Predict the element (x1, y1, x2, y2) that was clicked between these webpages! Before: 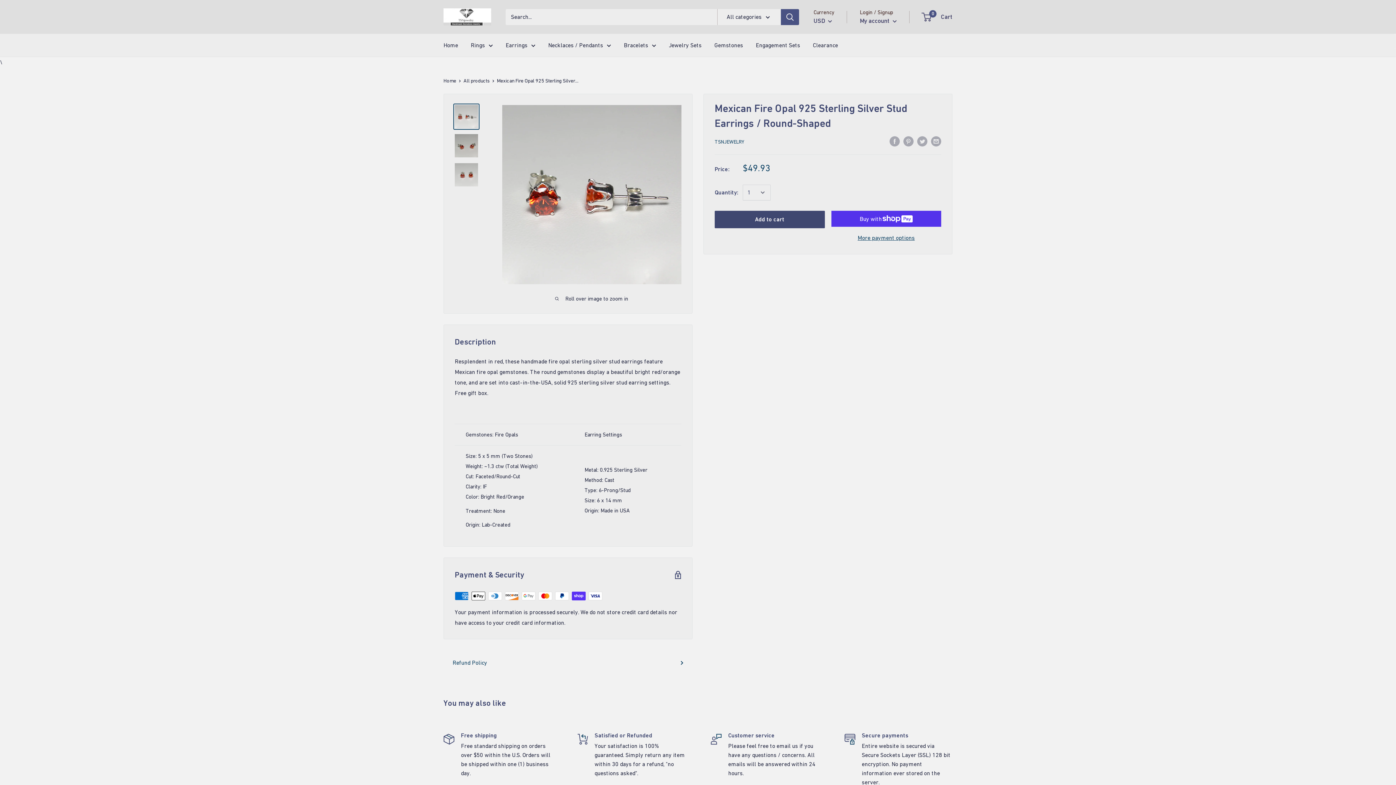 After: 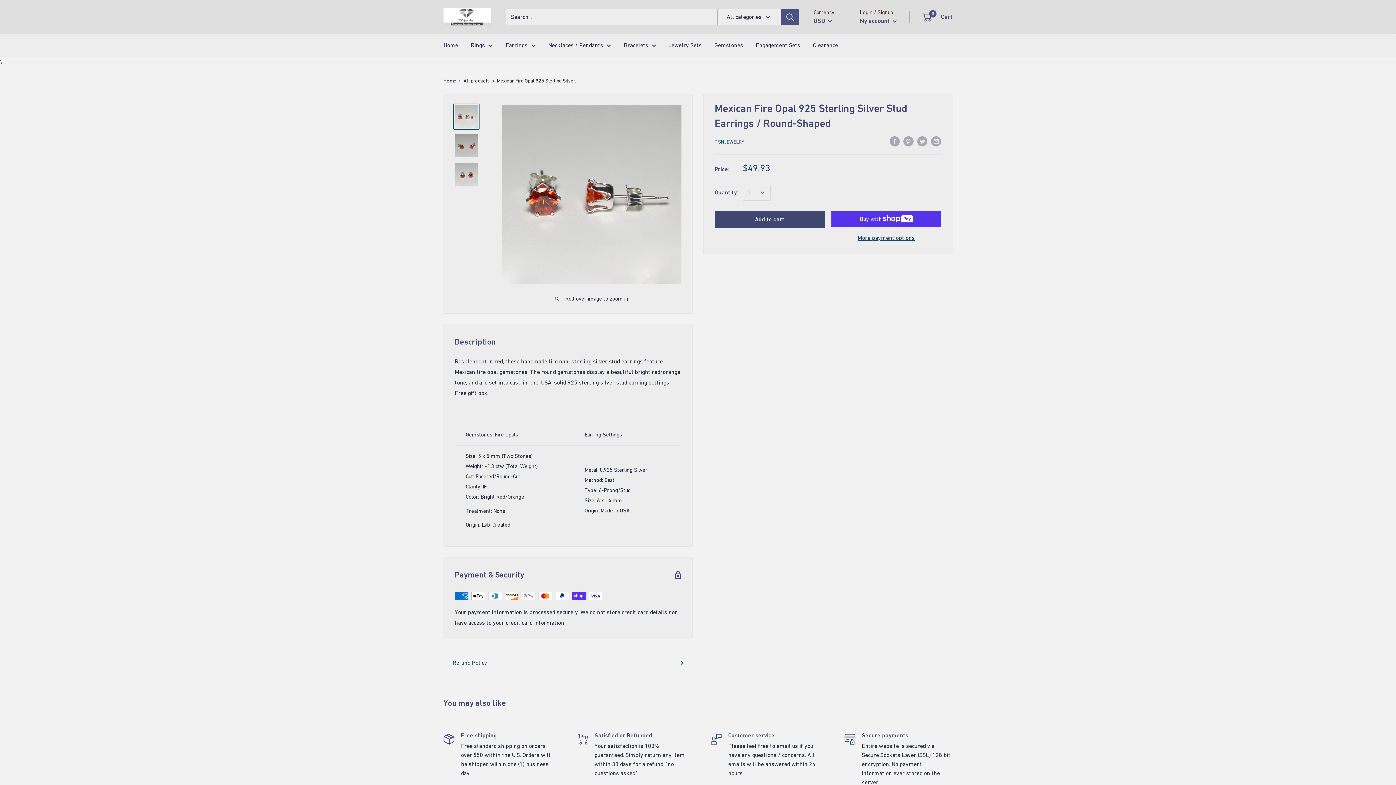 Action: bbox: (453, 103, 479, 129)